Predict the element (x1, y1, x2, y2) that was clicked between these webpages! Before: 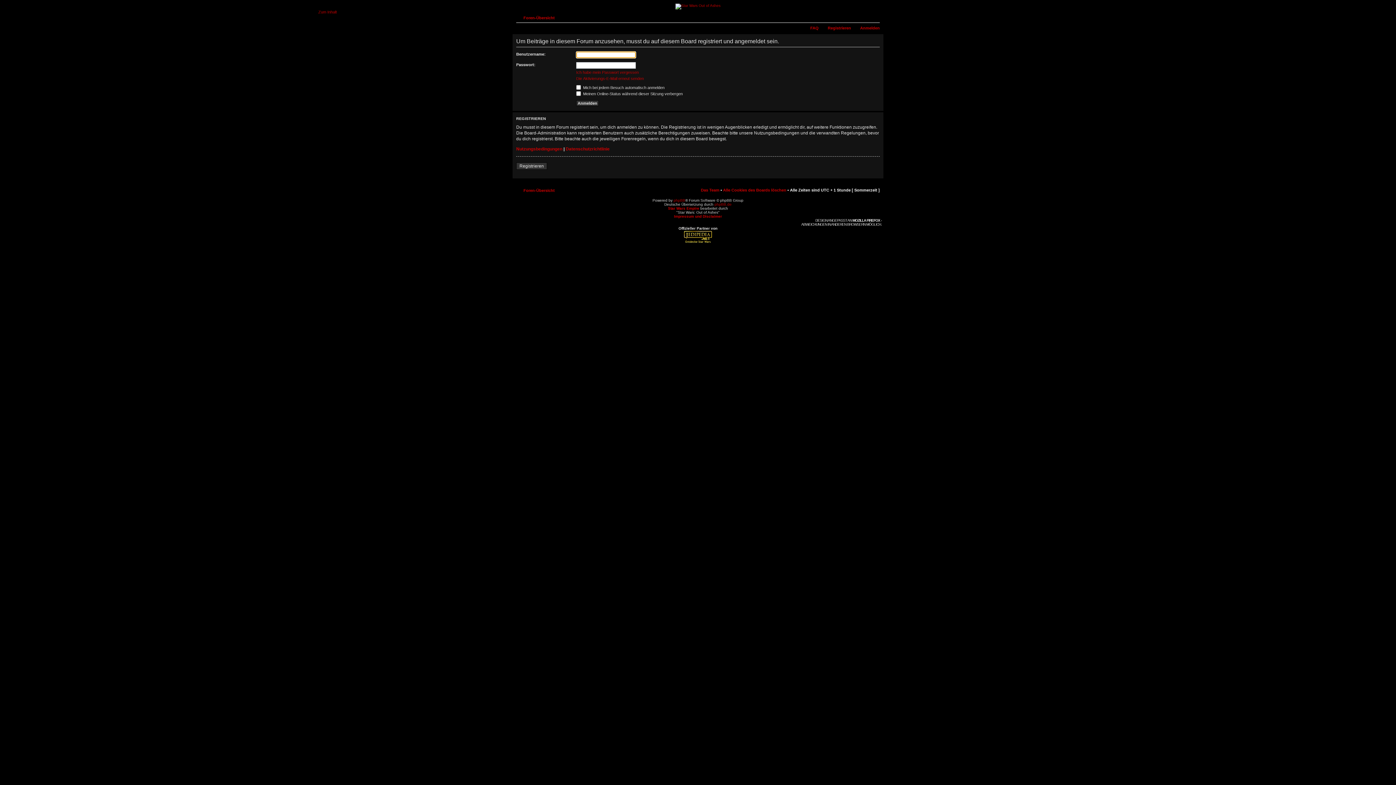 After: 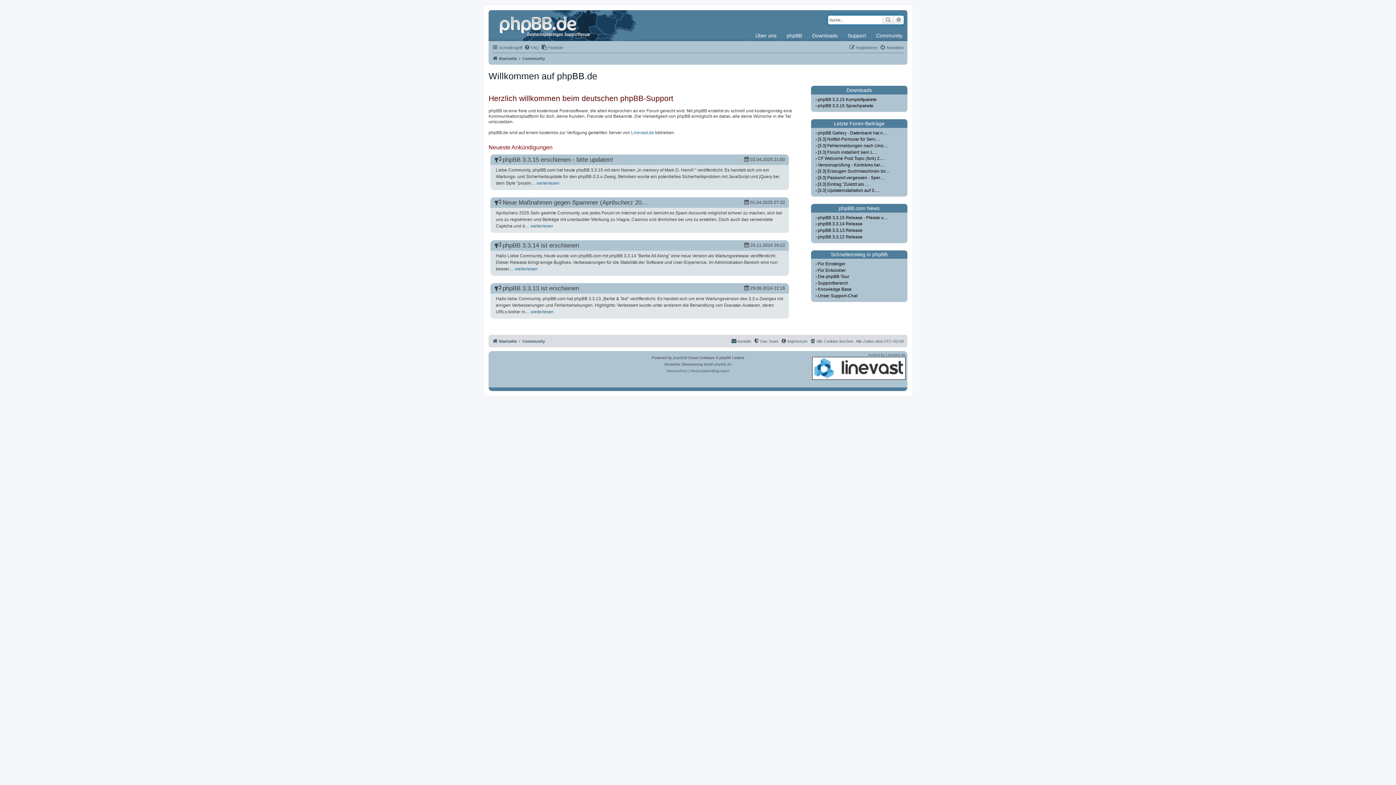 Action: label: phpBB.de bbox: (714, 202, 731, 206)